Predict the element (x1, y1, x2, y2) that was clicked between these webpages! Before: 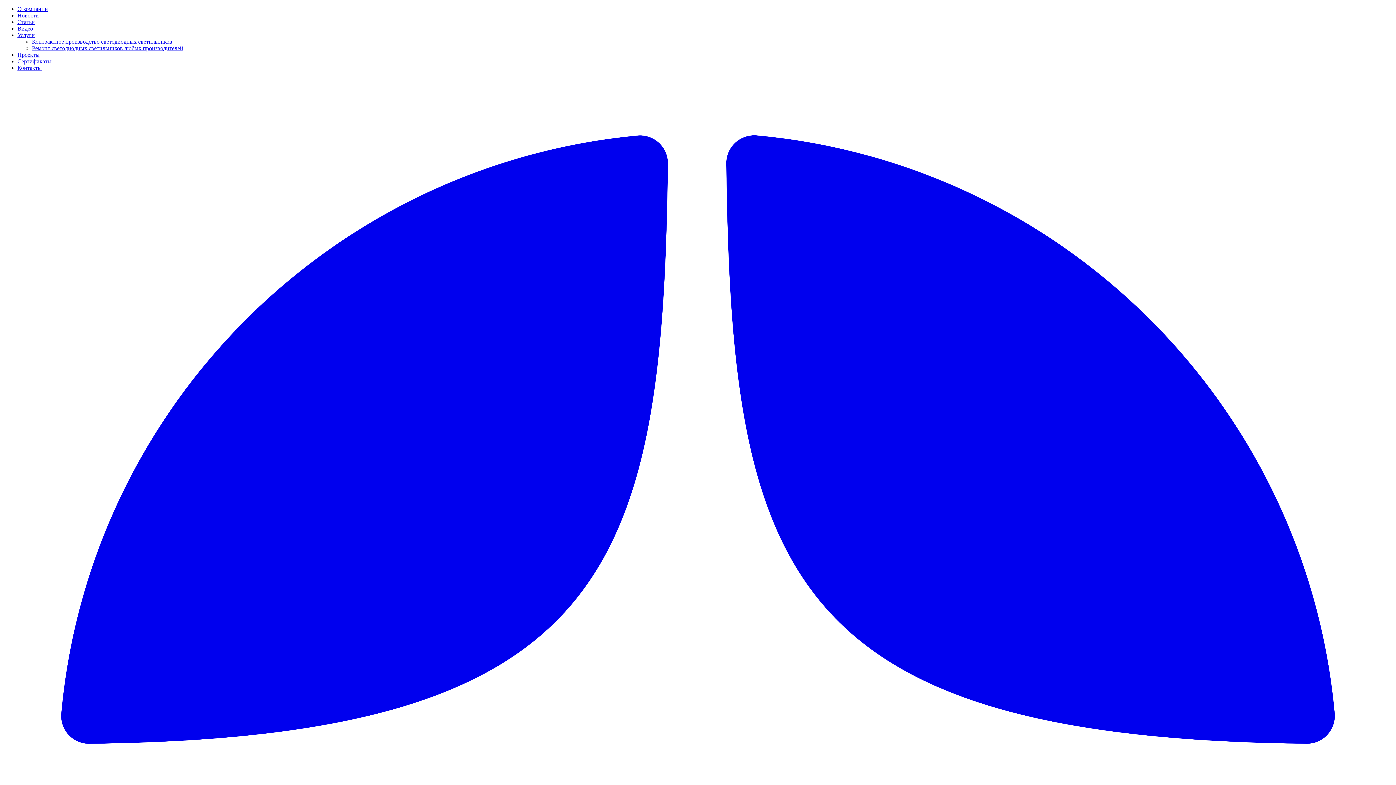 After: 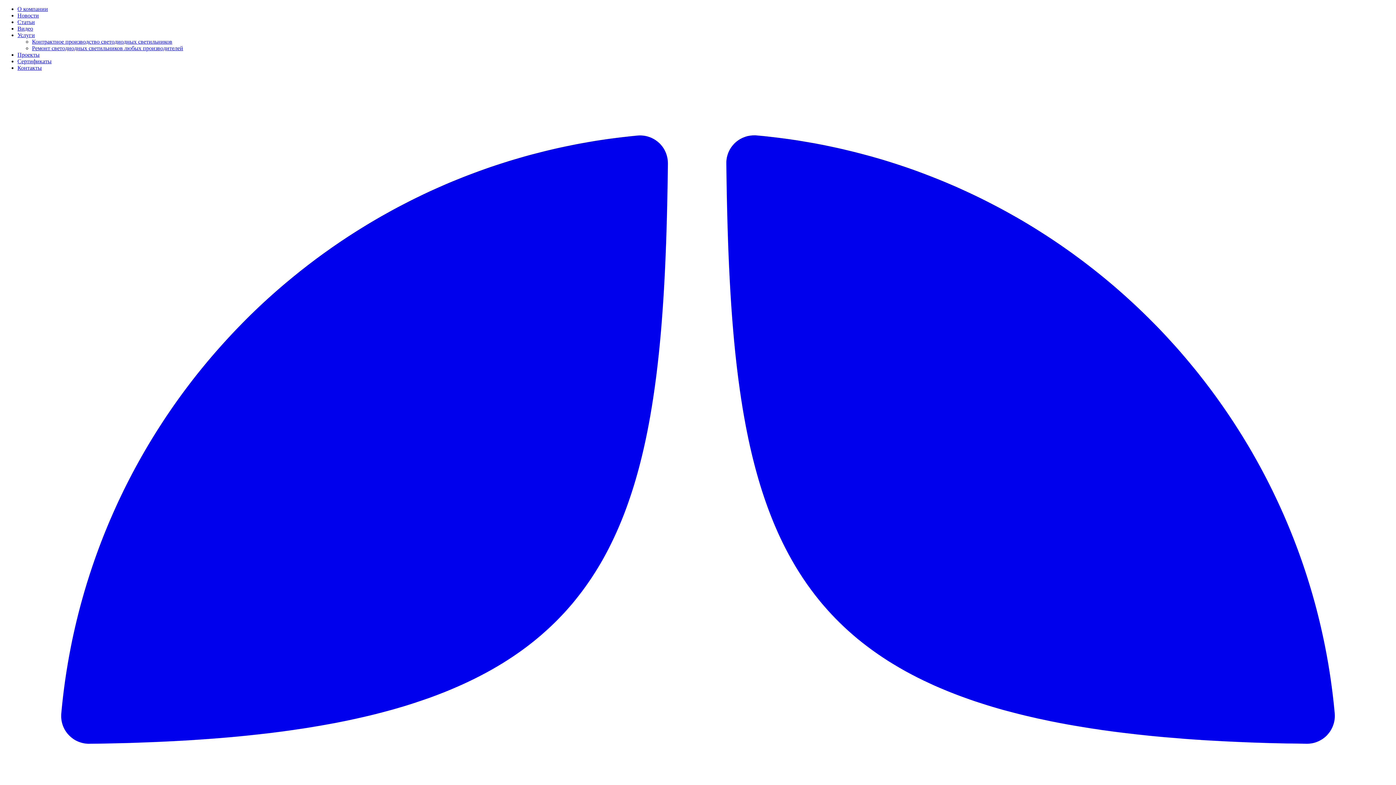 Action: bbox: (17, 5, 48, 12) label: О компании